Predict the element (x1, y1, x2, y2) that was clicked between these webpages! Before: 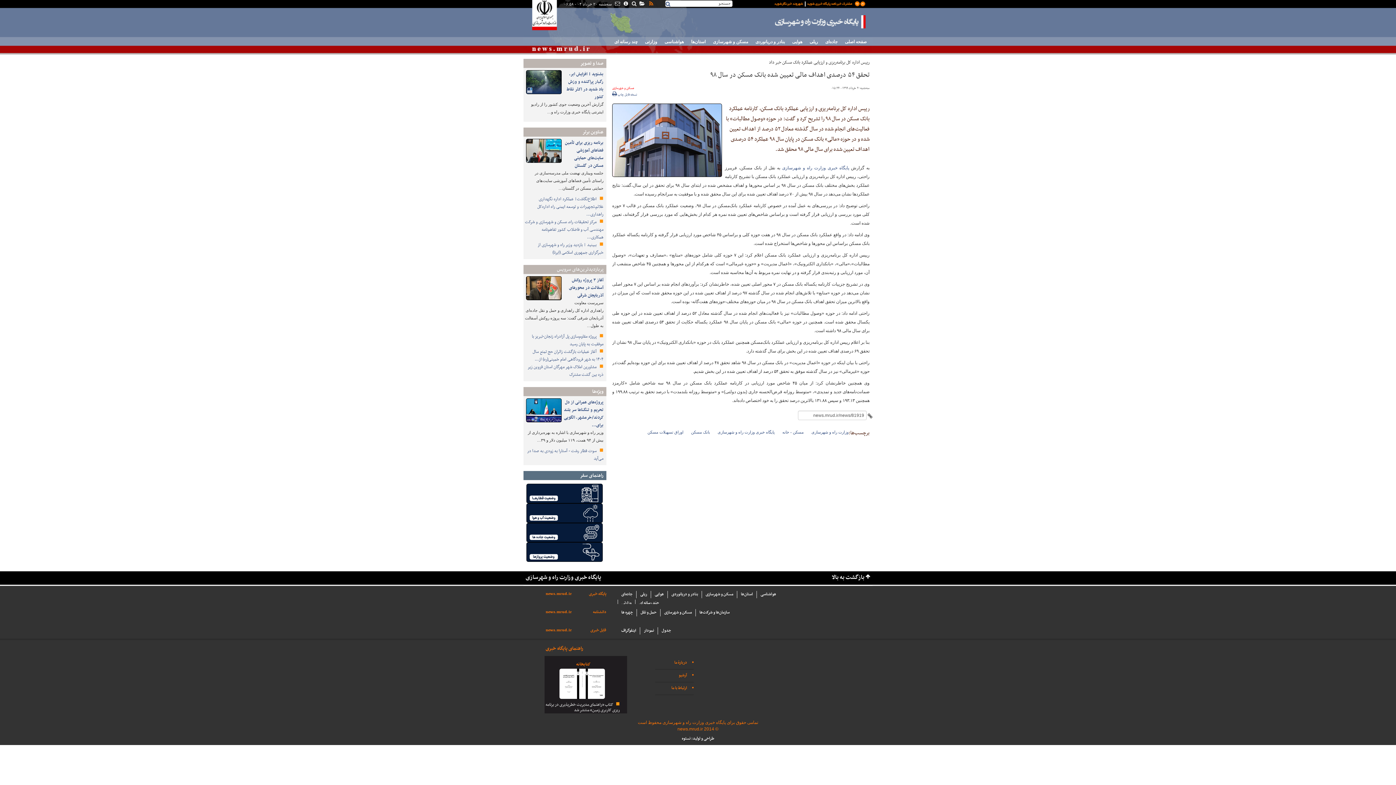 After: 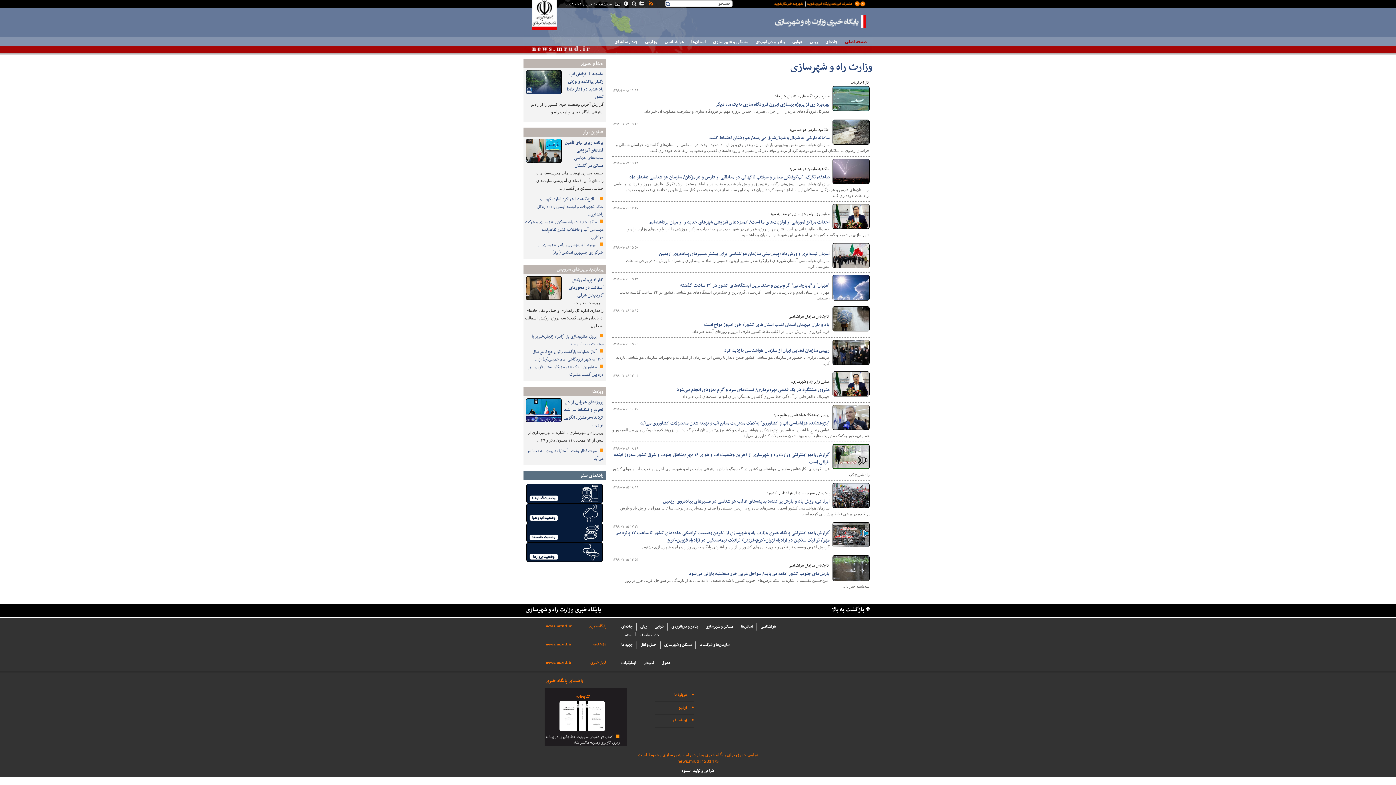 Action: label: وزارت راه و شهرسازی bbox: (810, 429, 849, 435)